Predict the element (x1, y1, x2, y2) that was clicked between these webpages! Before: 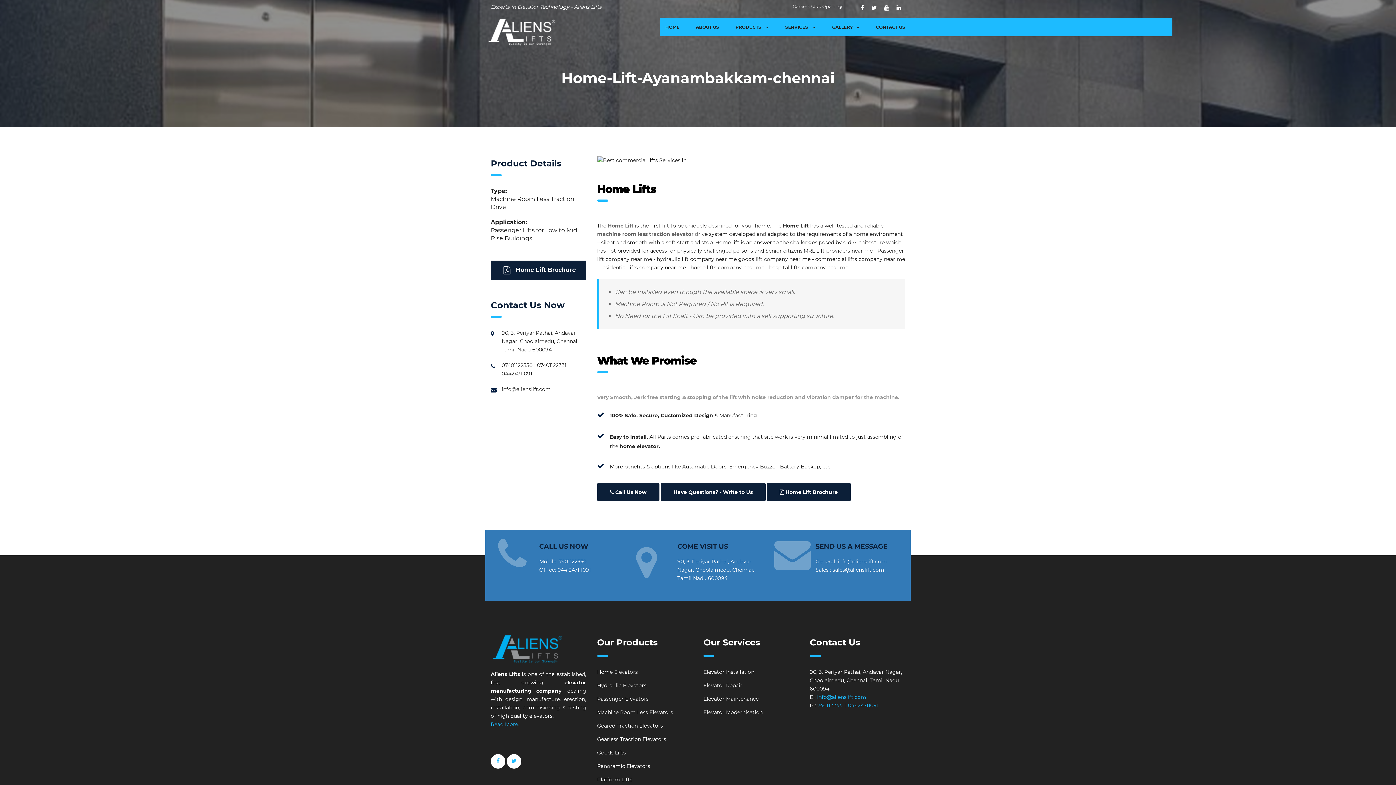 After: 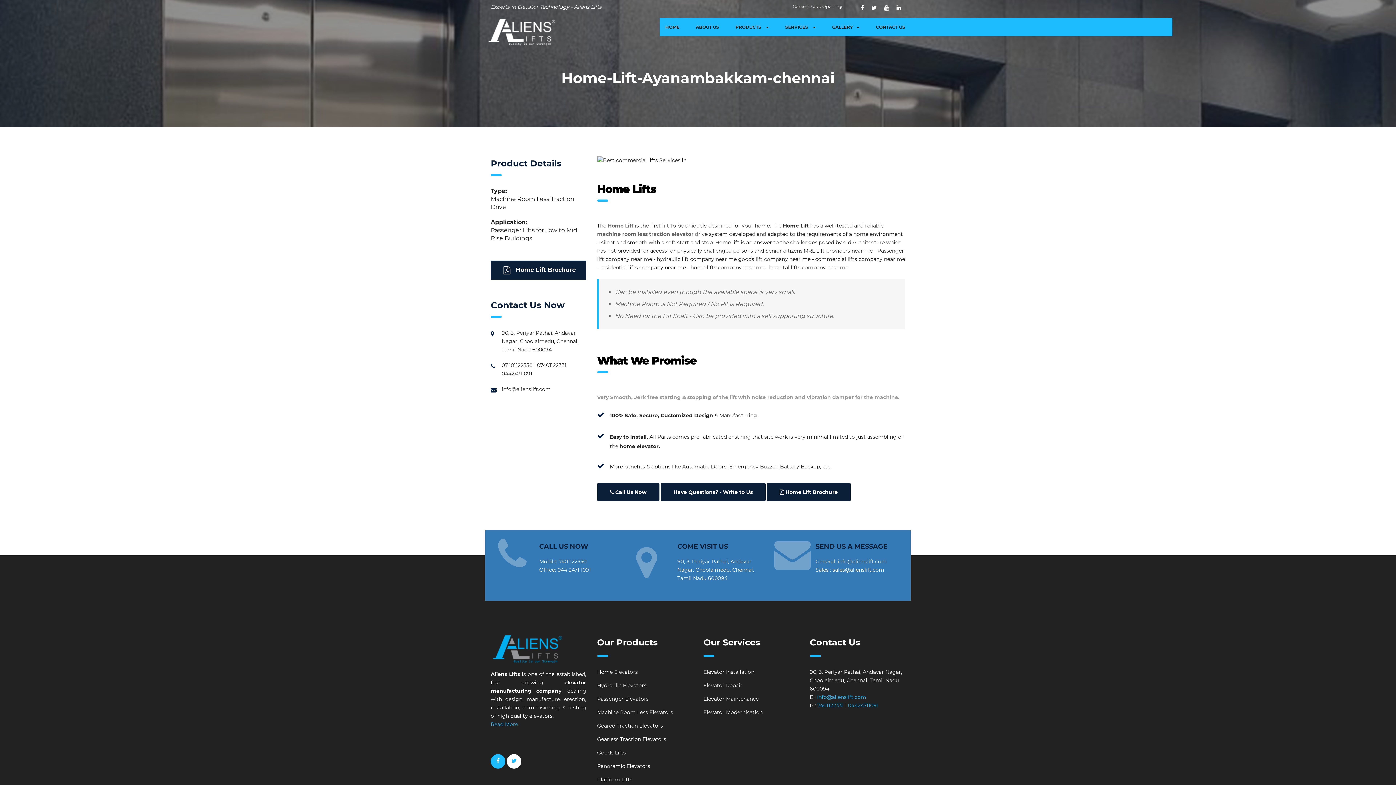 Action: bbox: (490, 760, 505, 767)